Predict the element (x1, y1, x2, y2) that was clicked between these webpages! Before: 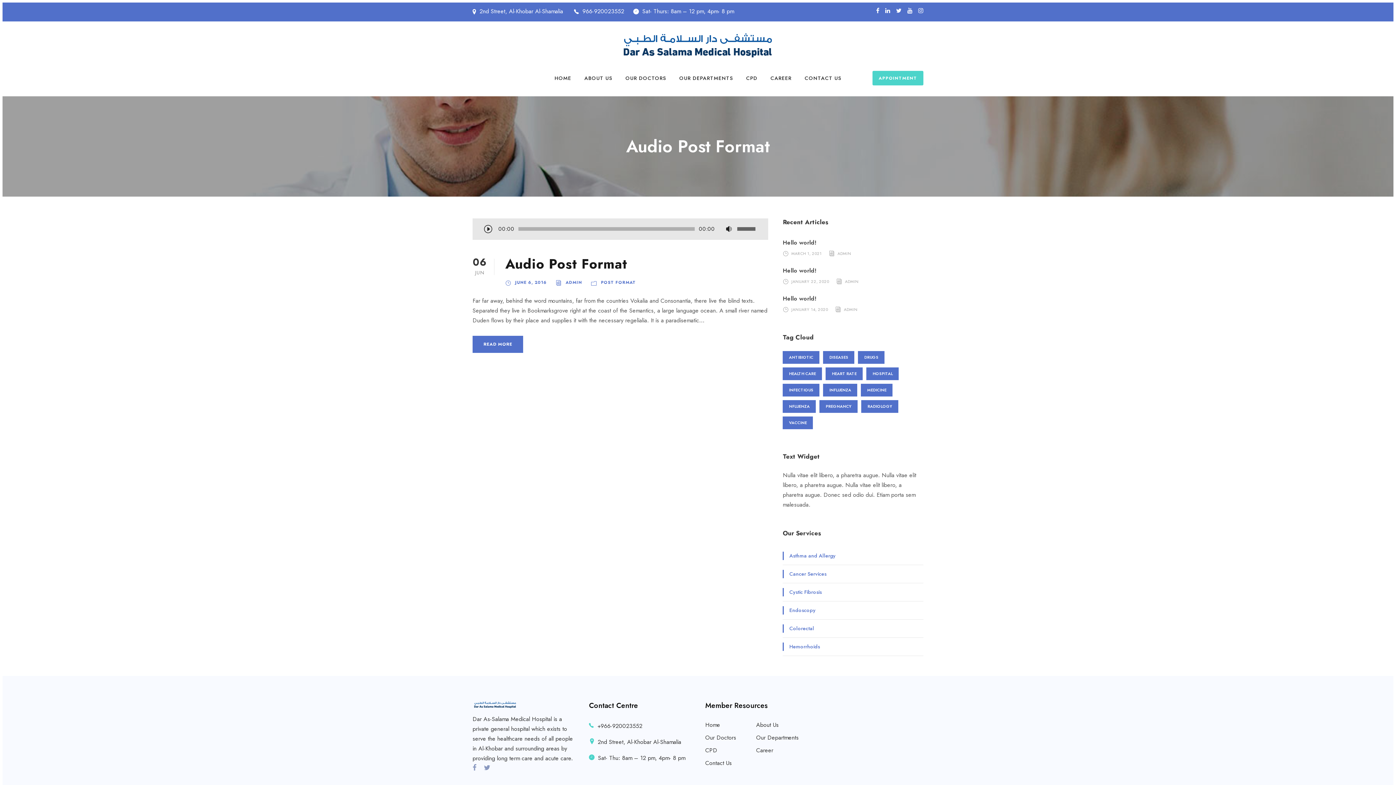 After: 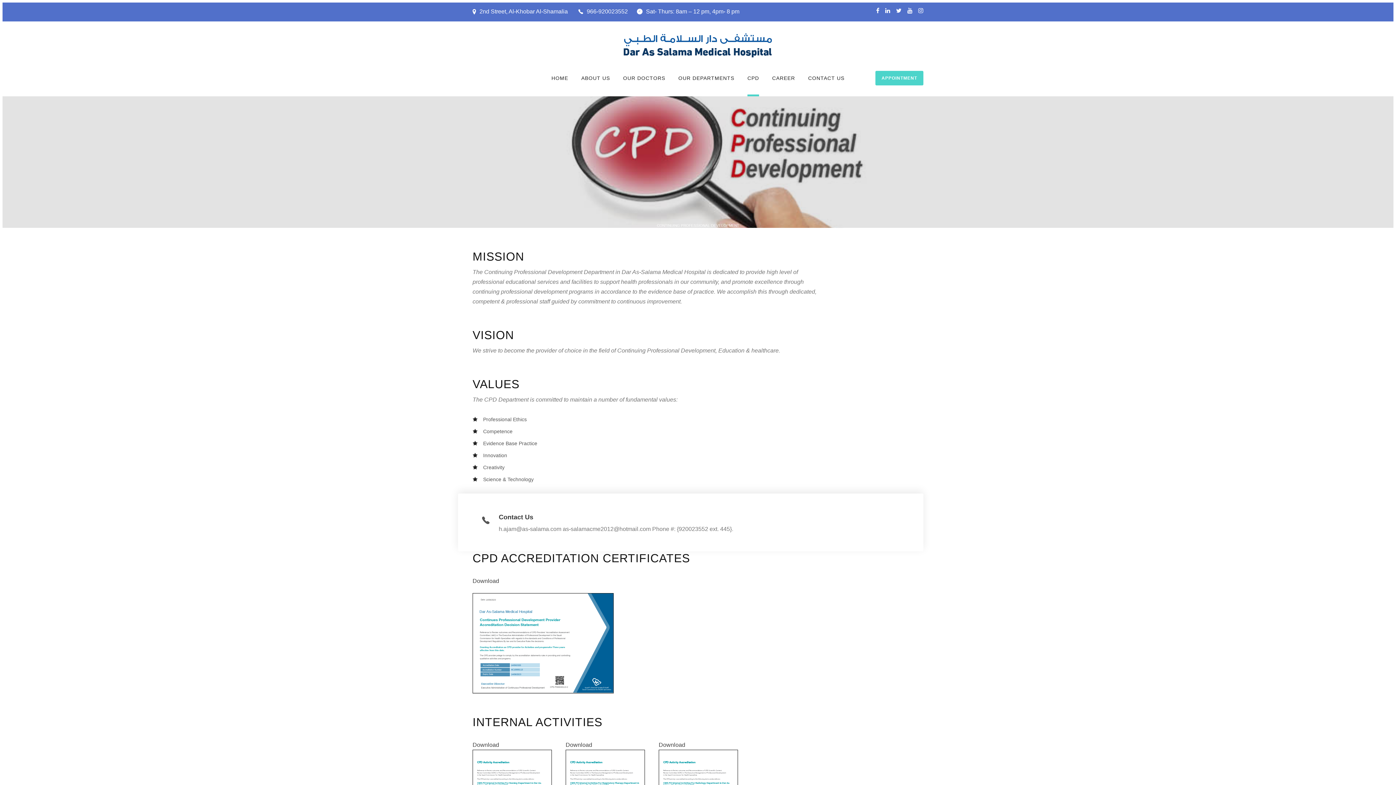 Action: label: CPD bbox: (746, 74, 757, 96)